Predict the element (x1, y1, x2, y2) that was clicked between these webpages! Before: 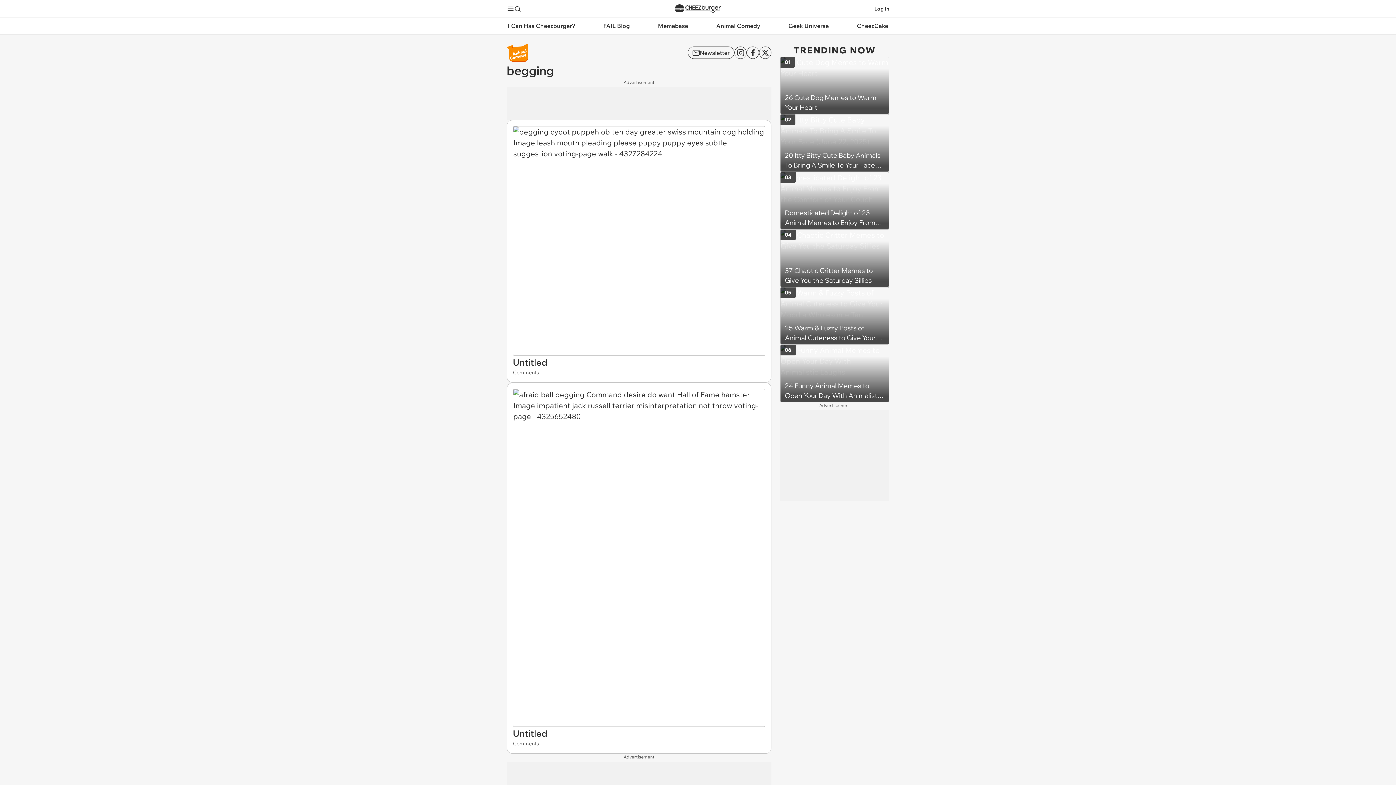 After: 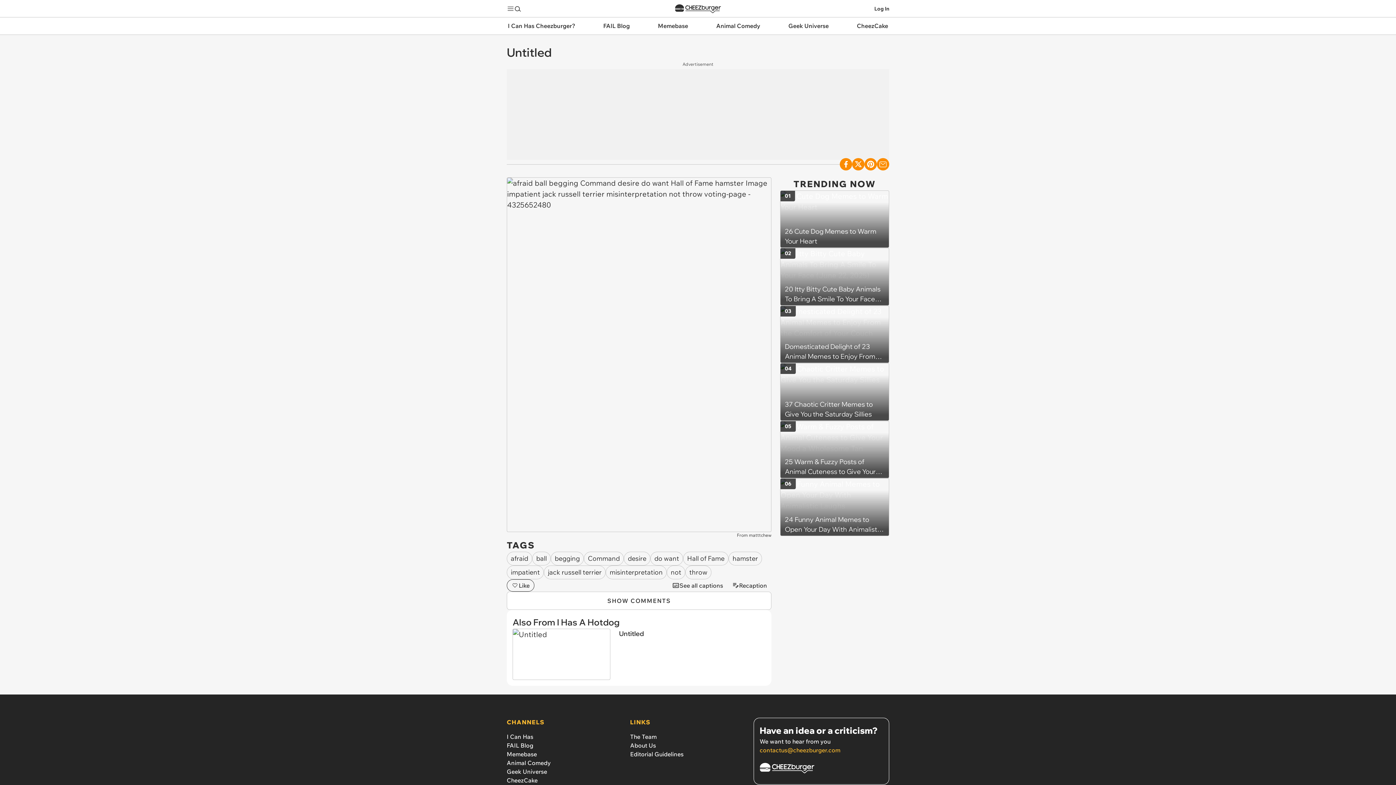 Action: label: Untitled bbox: (513, 727, 765, 740)